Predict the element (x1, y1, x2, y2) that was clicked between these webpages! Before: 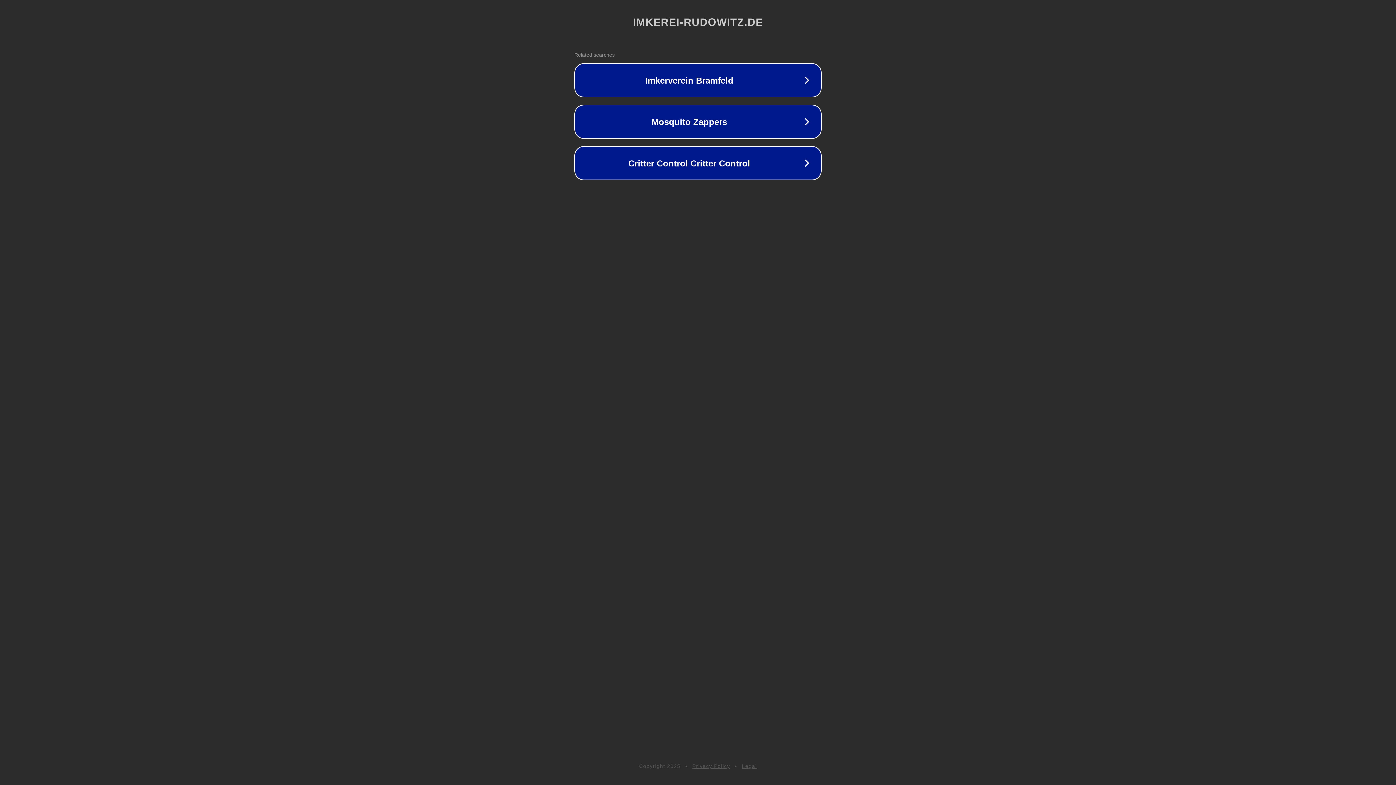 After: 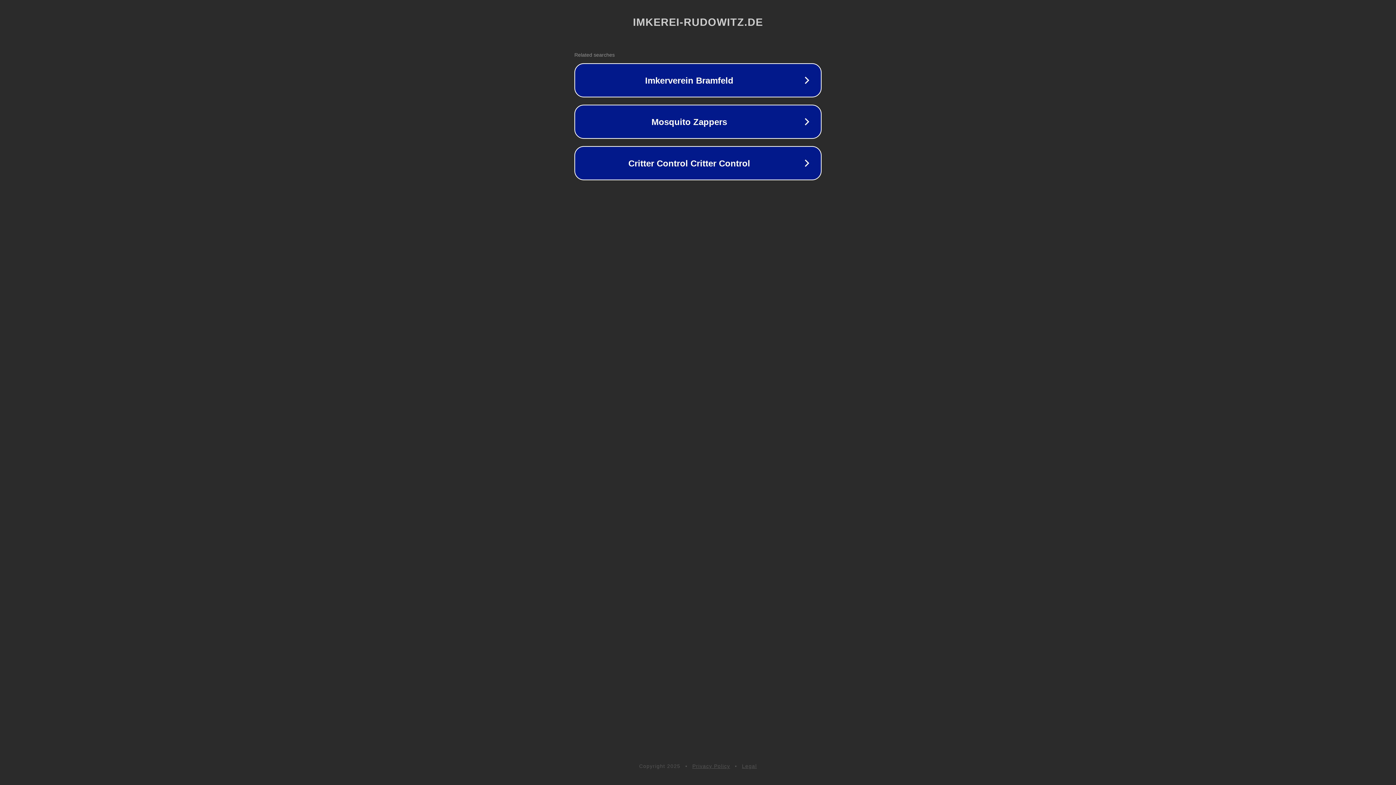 Action: label: Legal bbox: (742, 763, 757, 769)